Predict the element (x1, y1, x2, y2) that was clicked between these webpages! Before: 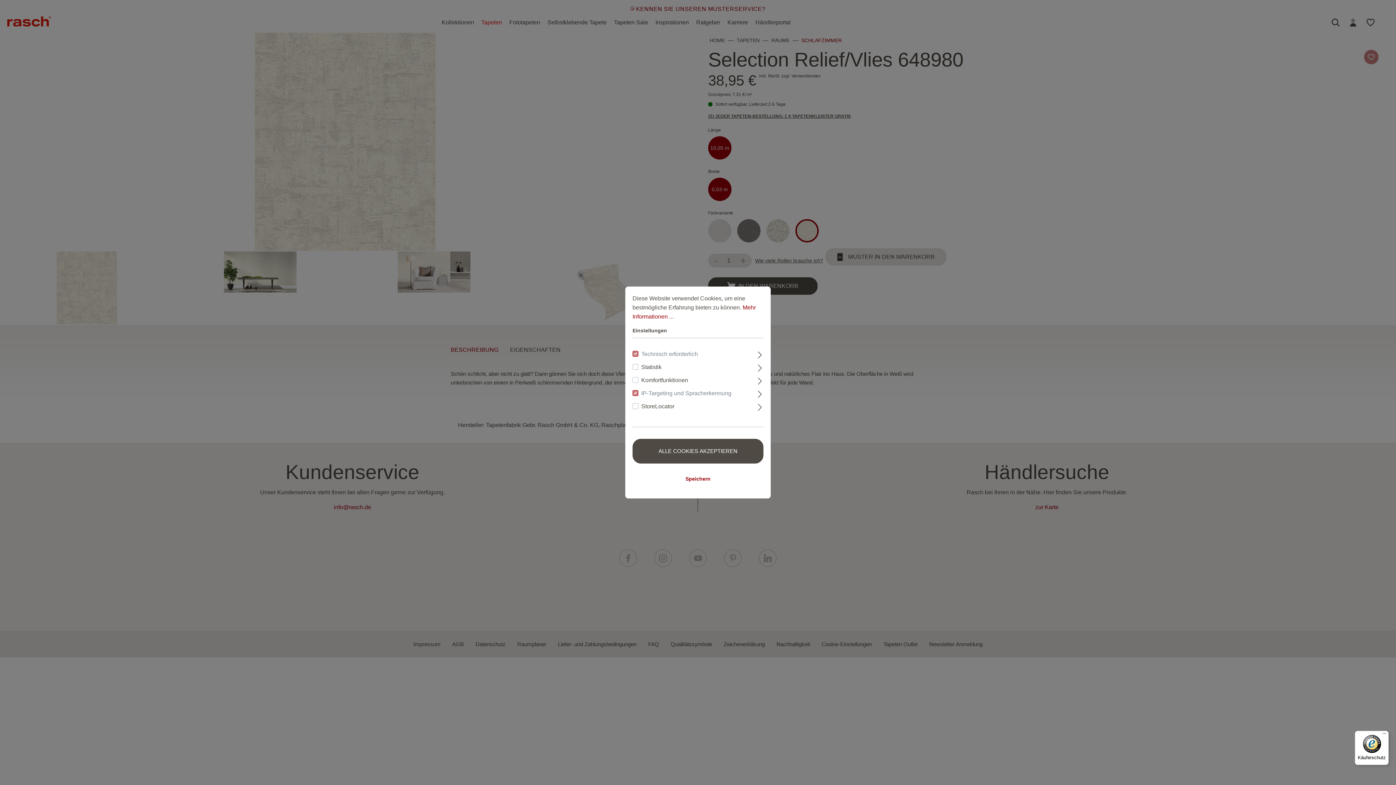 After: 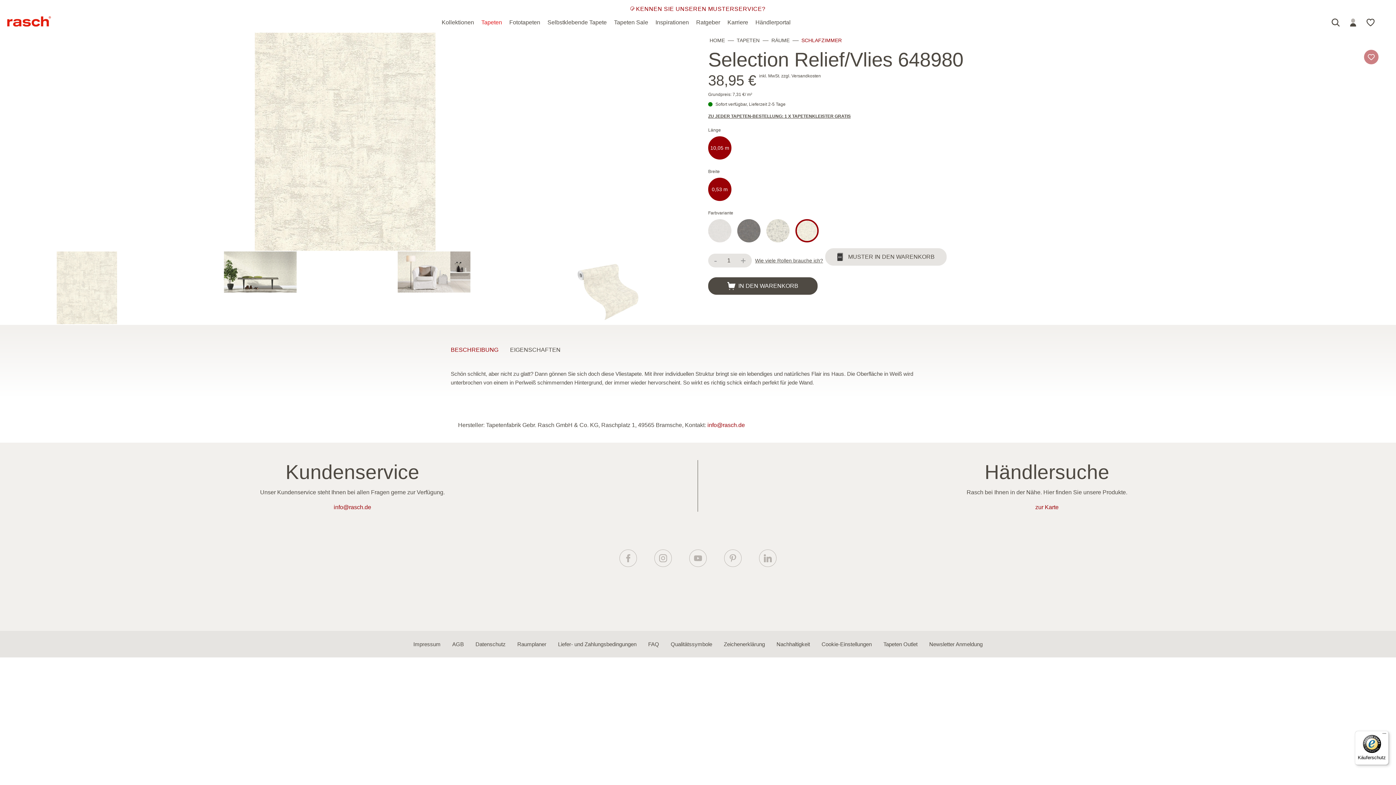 Action: bbox: (632, 439, 763, 463) label: ALLE COOKIES AKZEPTIEREN